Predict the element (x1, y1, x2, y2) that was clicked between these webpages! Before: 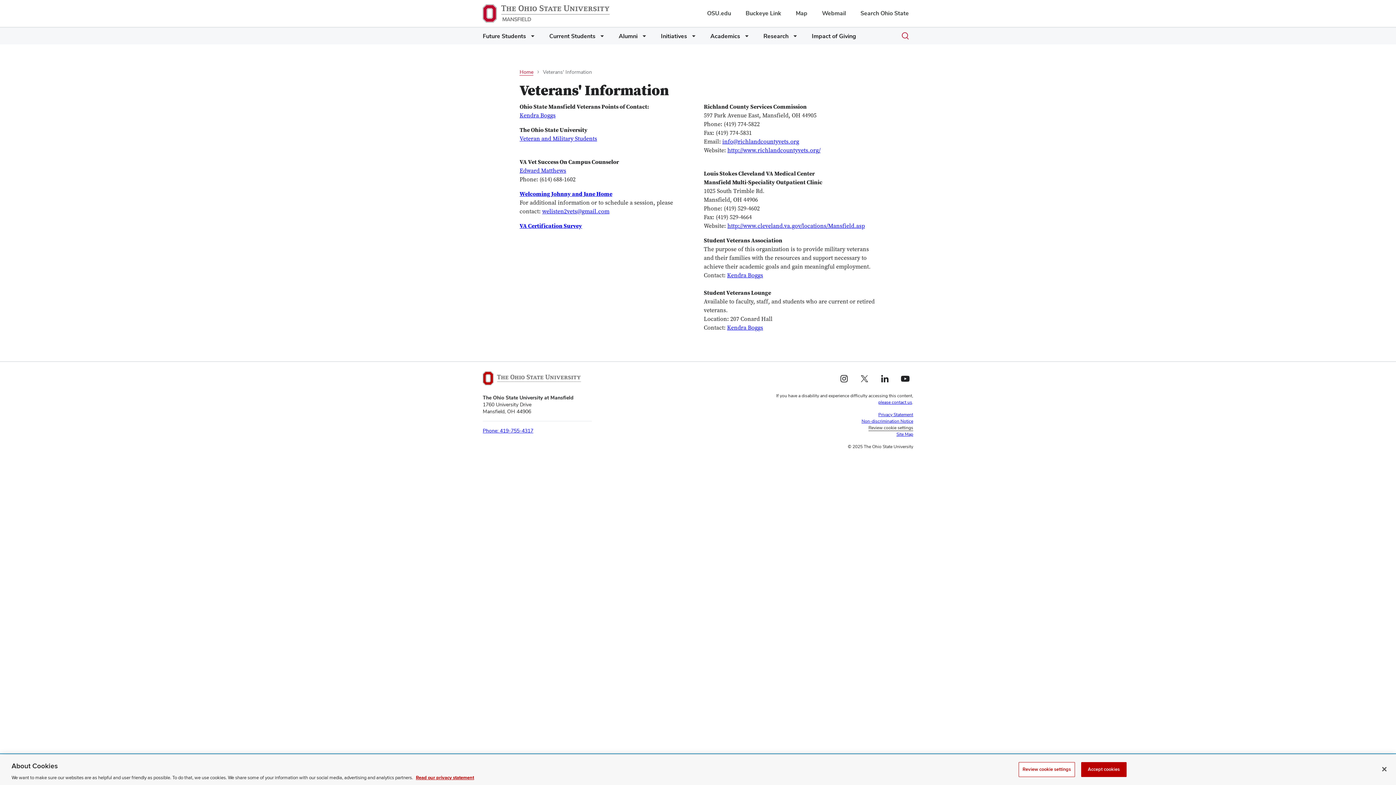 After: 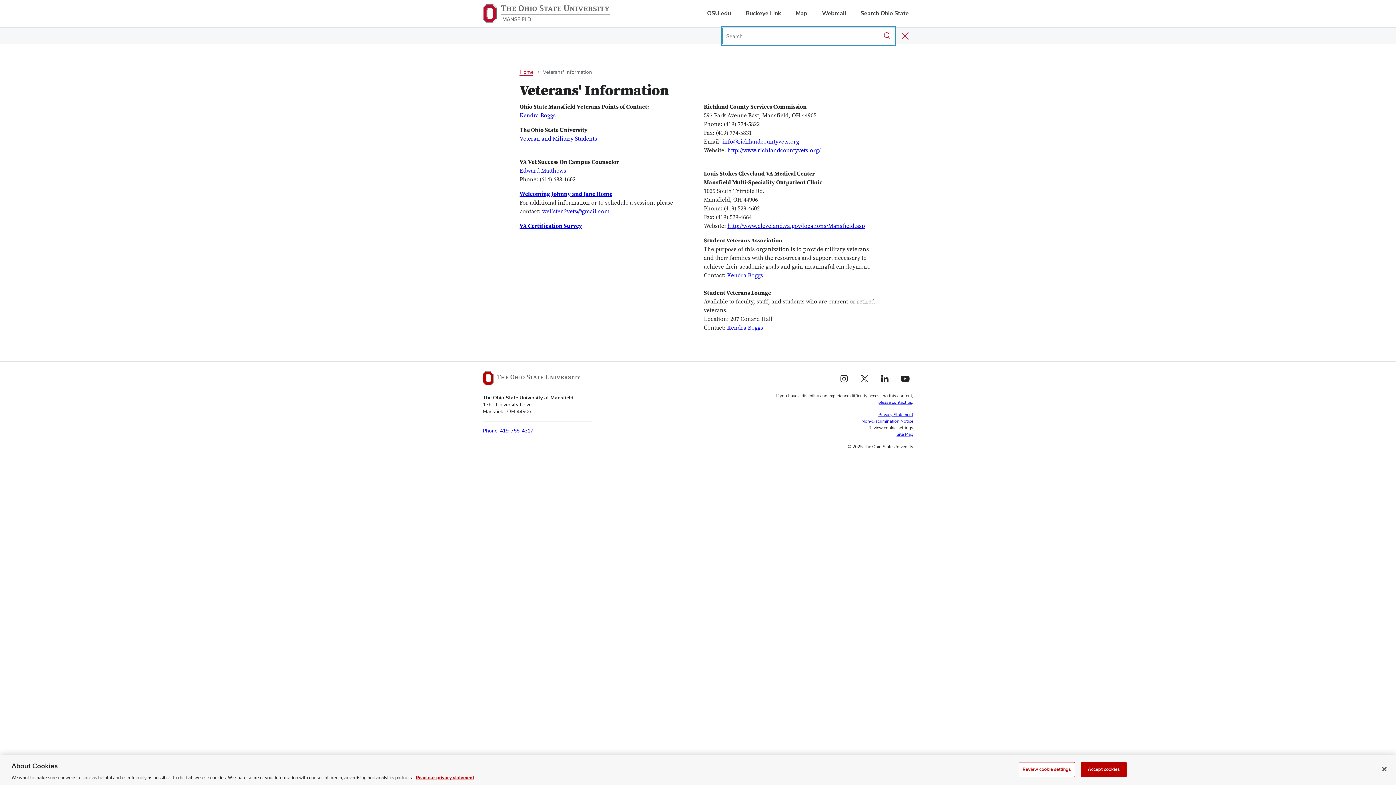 Action: bbox: (894, 28, 916, 44) label: Toggle search dialog